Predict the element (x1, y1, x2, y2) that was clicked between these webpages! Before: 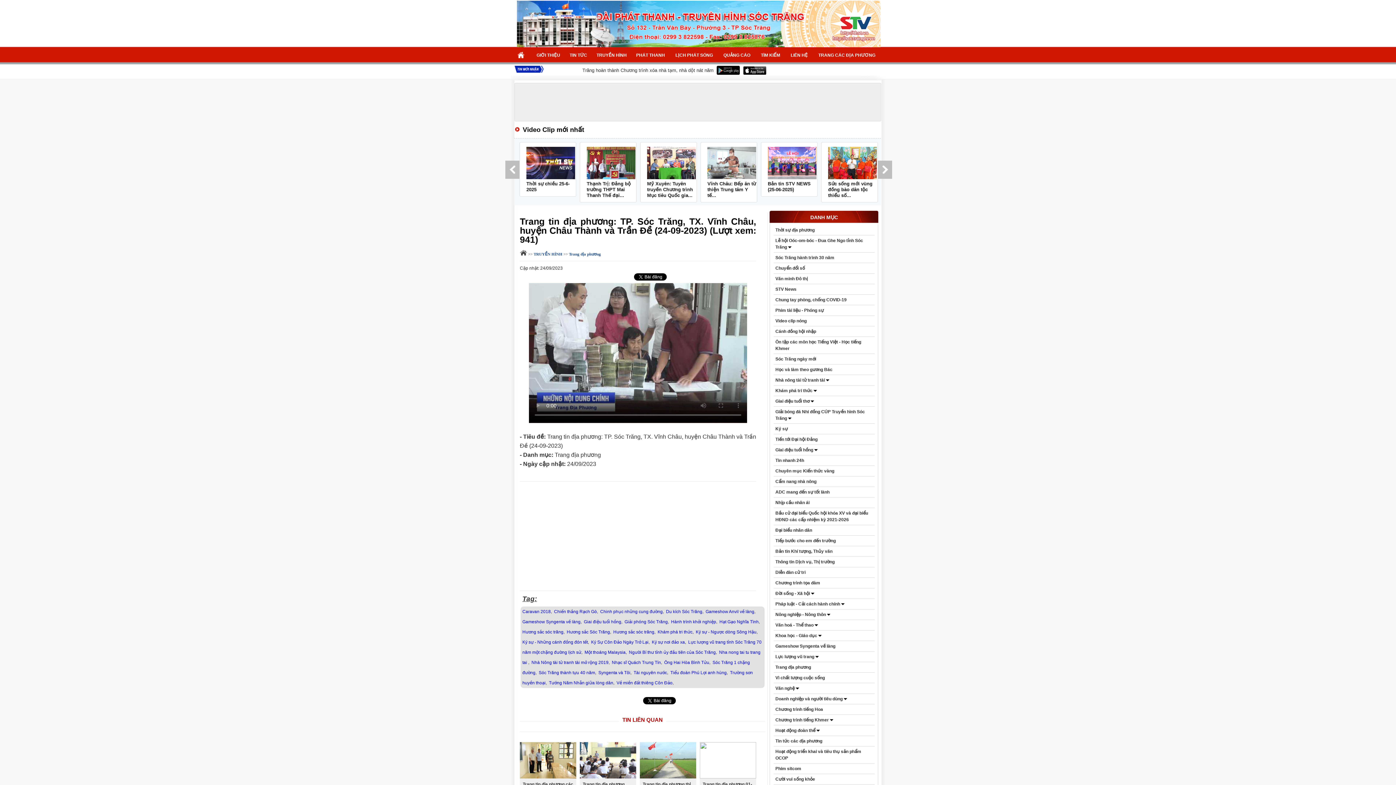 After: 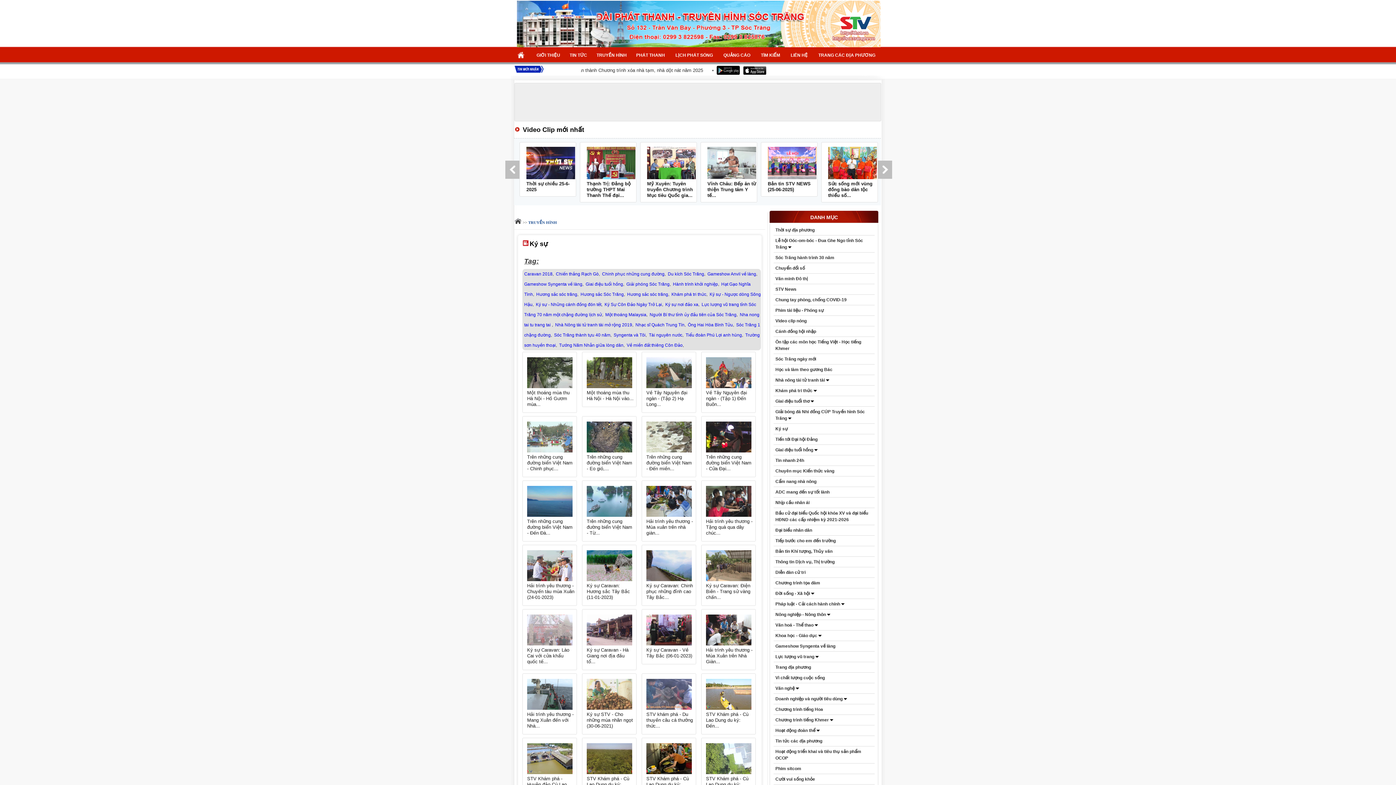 Action: label: Ký sự bbox: (773, 425, 874, 432)